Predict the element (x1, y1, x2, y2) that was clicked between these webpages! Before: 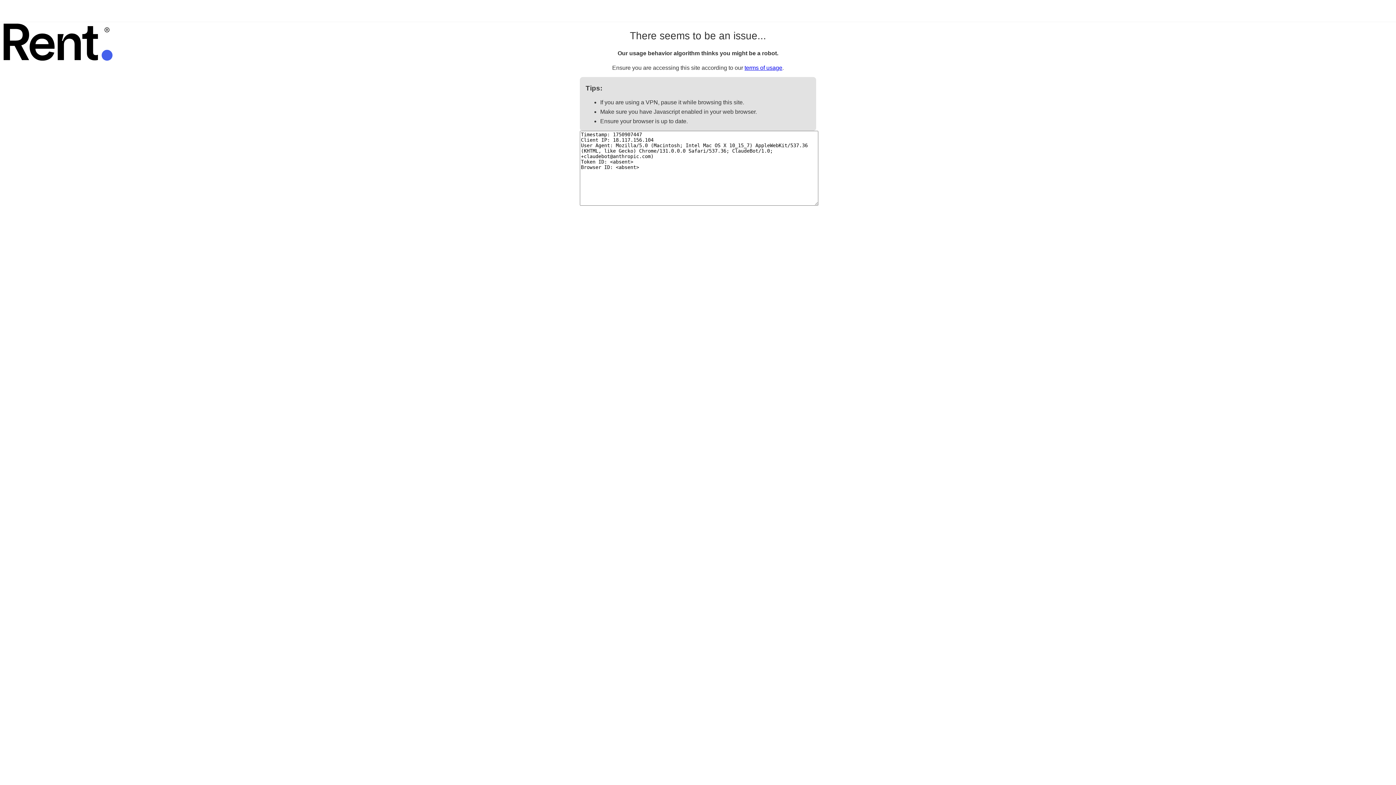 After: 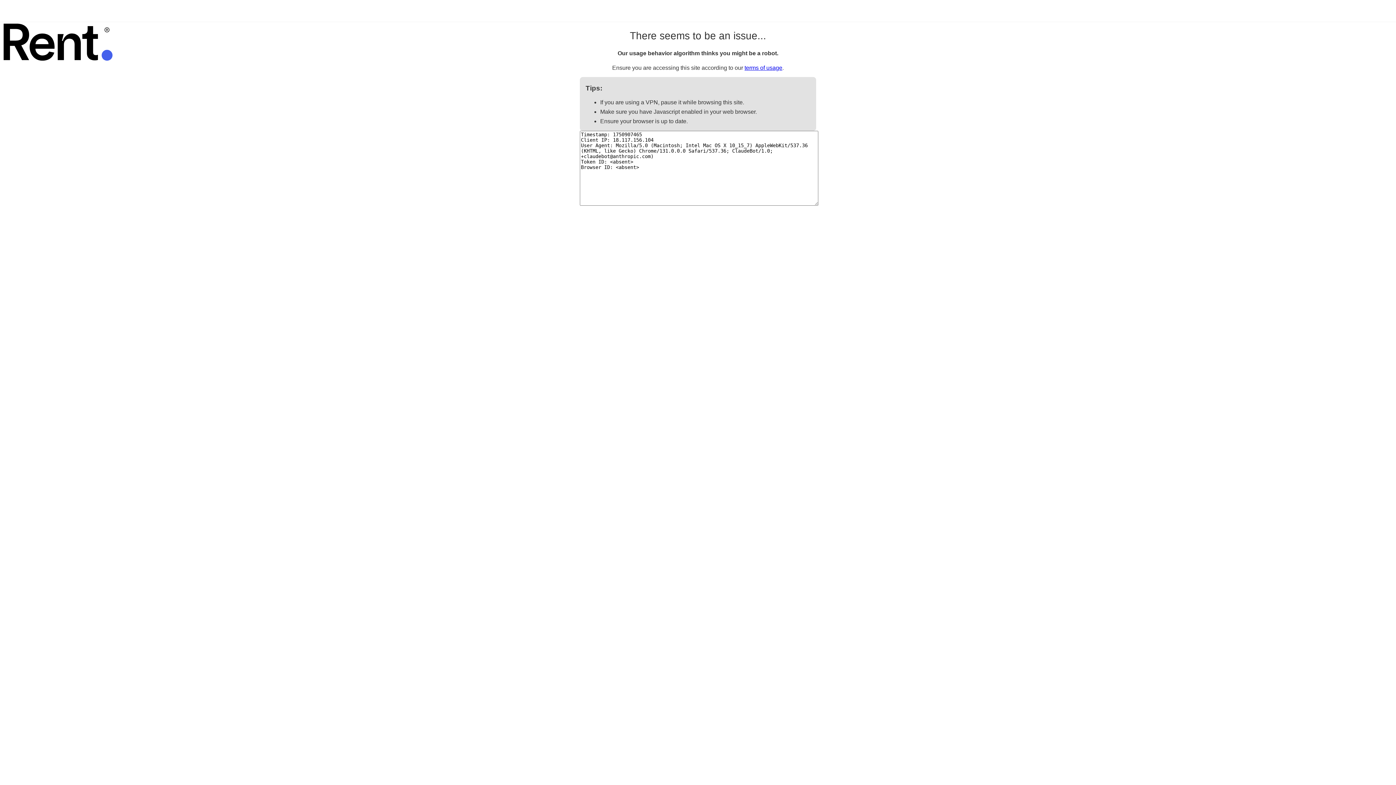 Action: bbox: (744, 64, 782, 70) label: terms of usage